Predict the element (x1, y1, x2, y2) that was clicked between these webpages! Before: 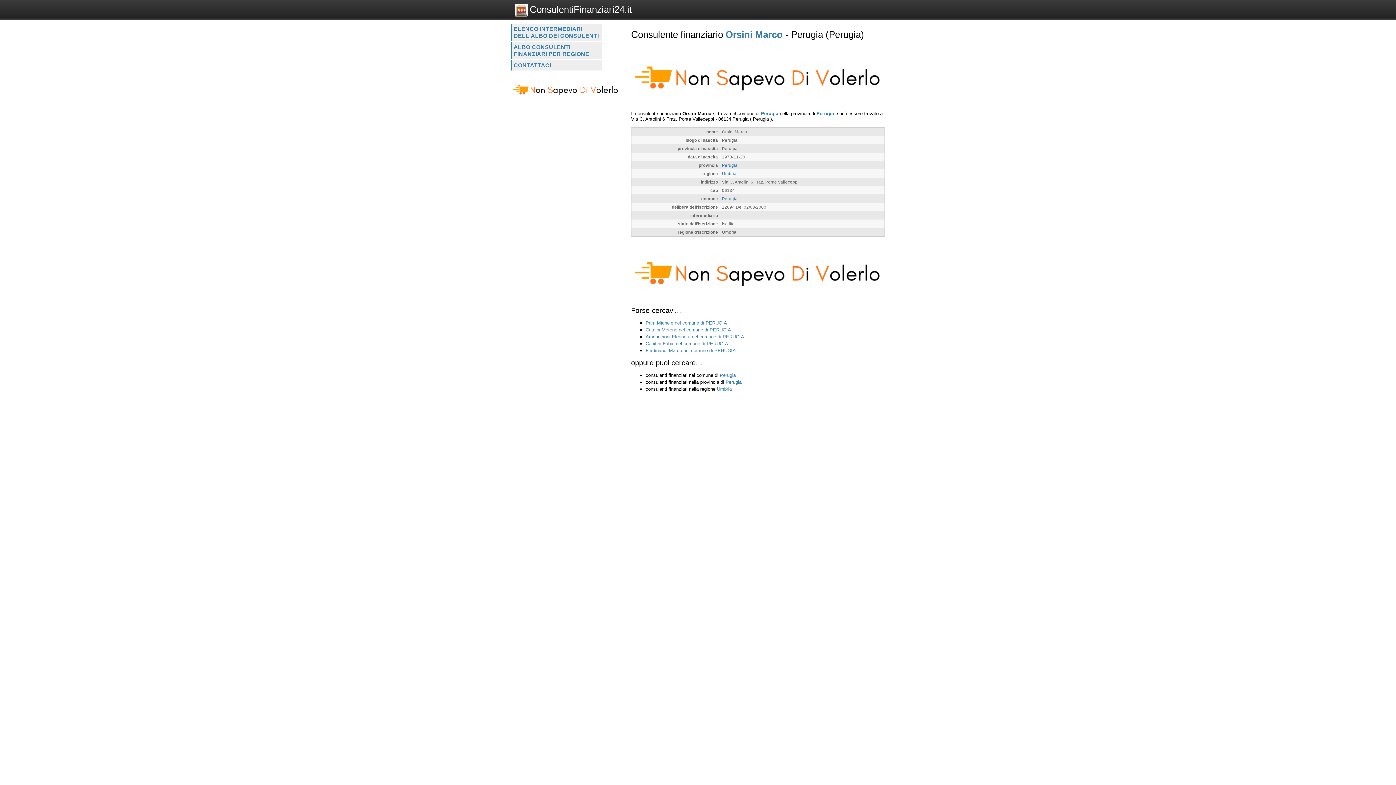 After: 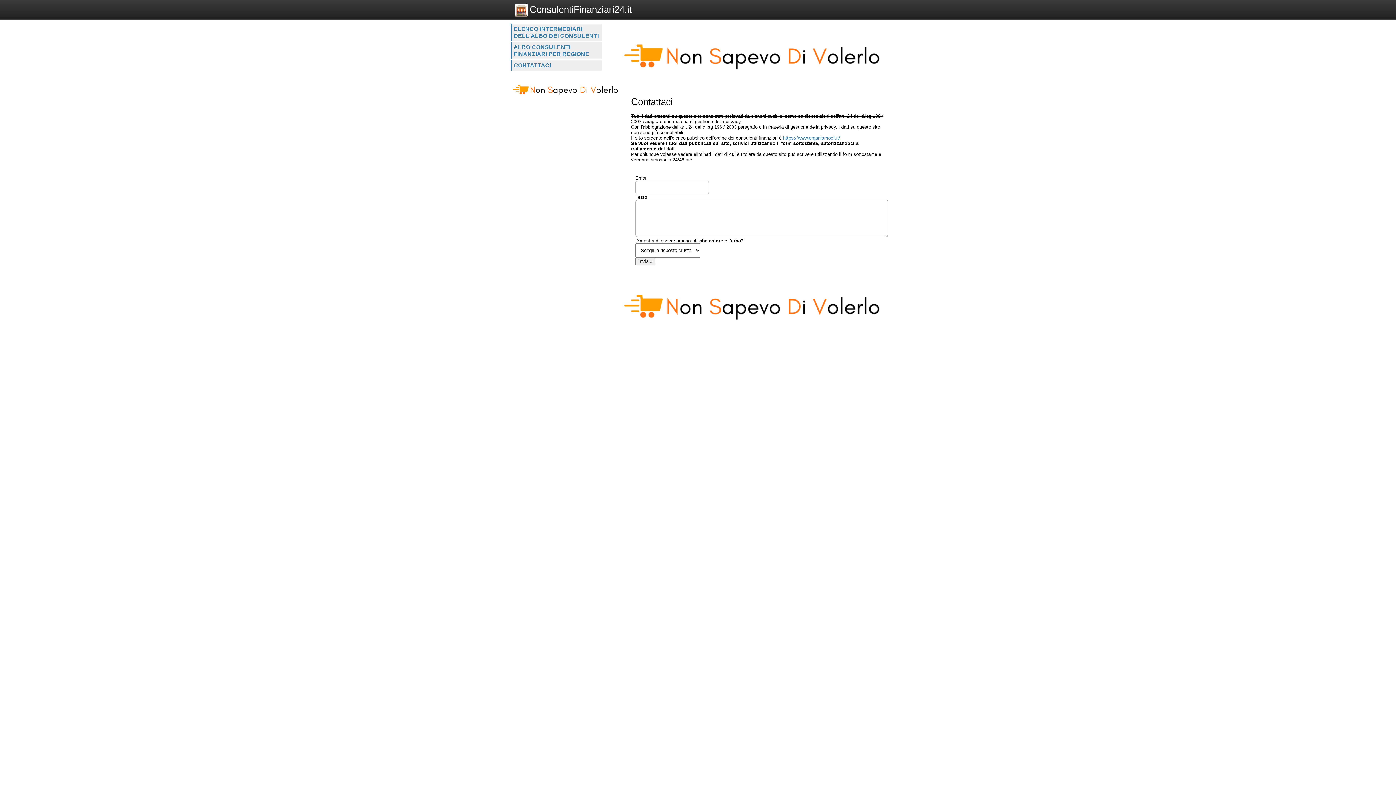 Action: label: CONTATTACI bbox: (511, 60, 601, 70)